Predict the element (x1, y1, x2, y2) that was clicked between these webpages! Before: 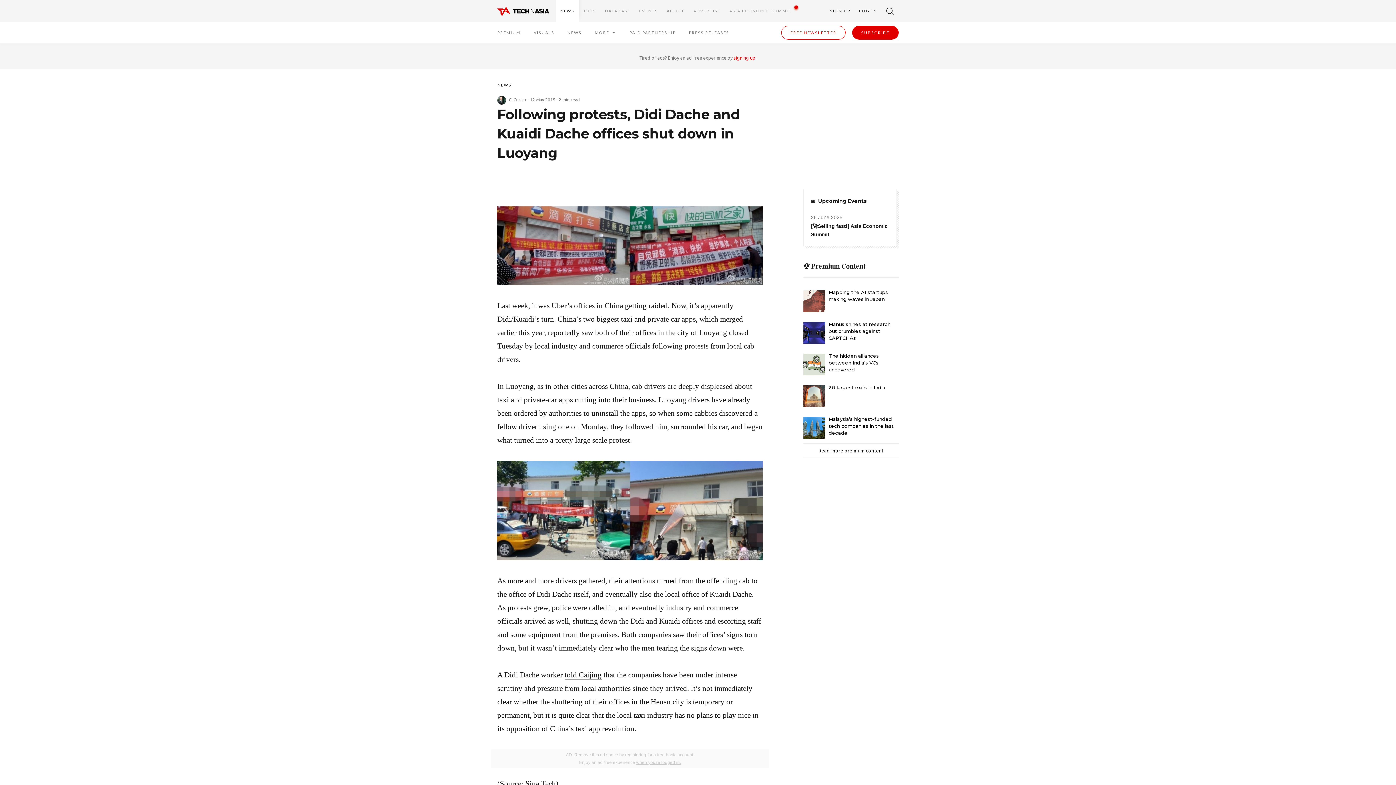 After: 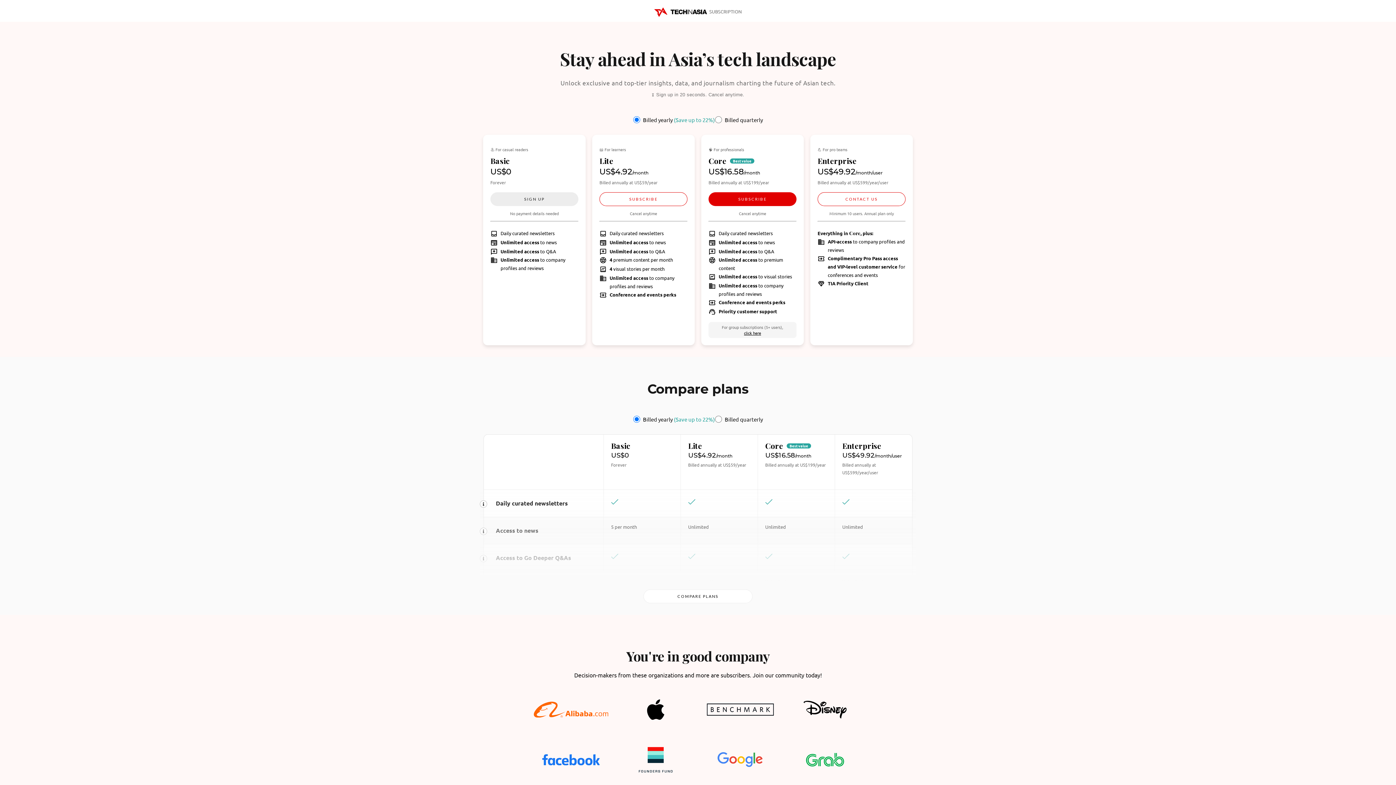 Action: label: SUBSCRIBE bbox: (845, 25, 898, 39)